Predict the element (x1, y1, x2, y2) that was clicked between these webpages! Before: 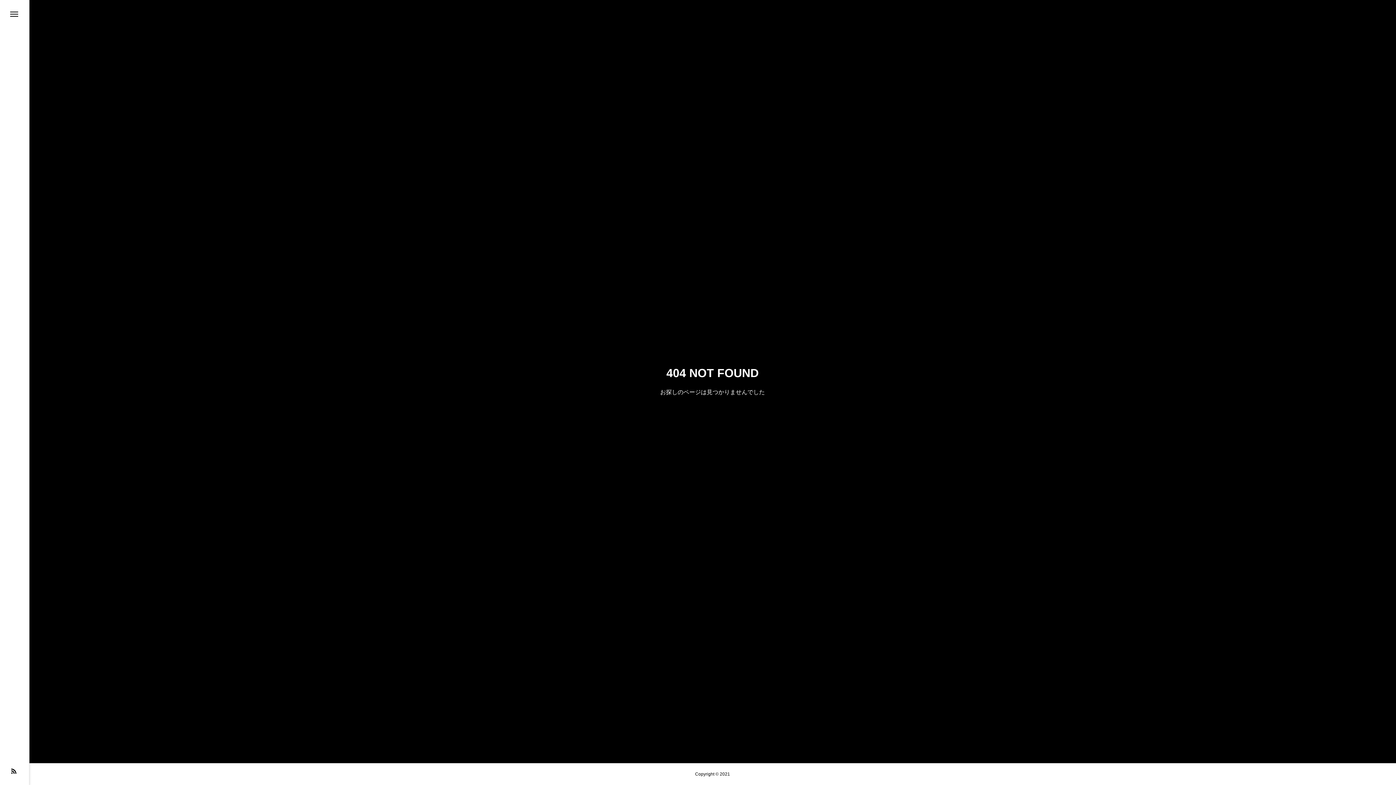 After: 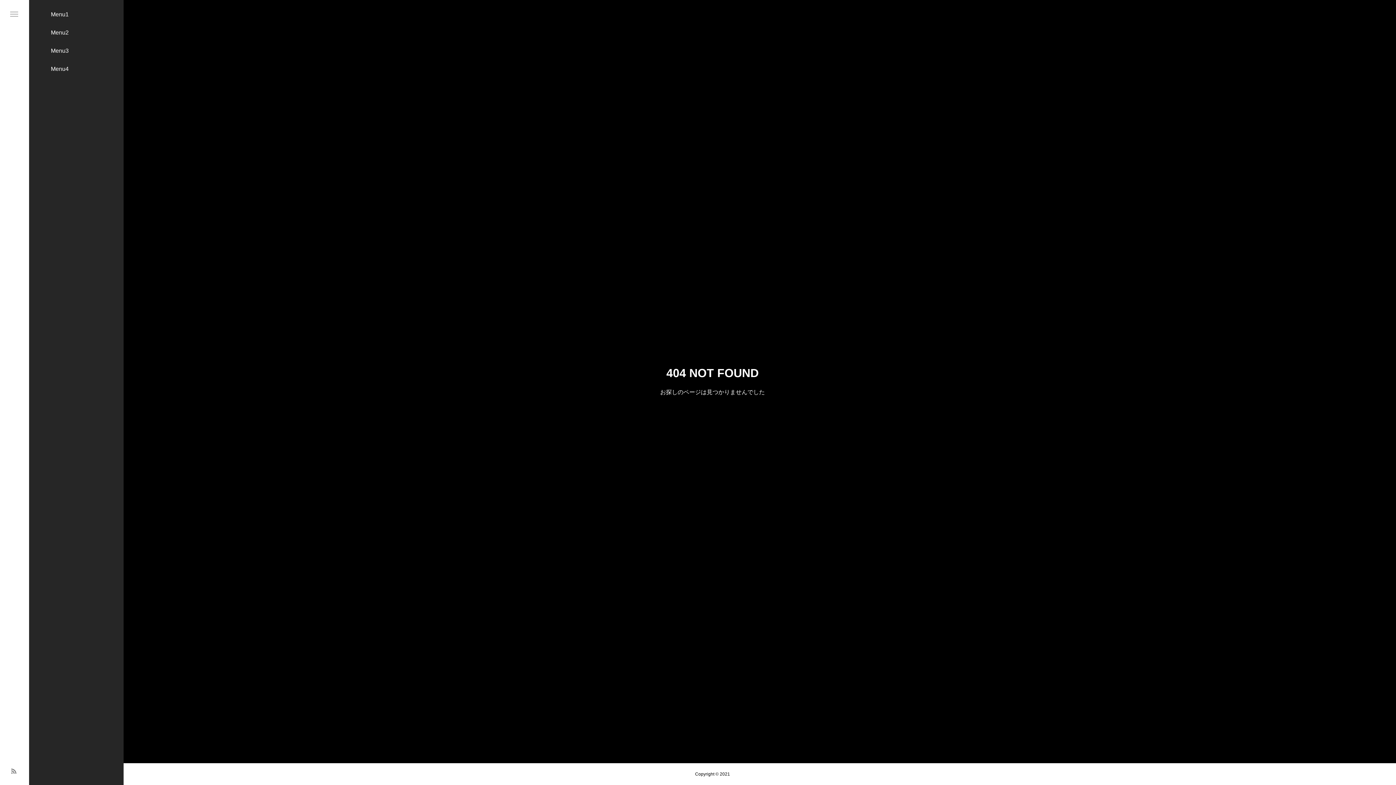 Action: bbox: (10, 768, 16, 774)